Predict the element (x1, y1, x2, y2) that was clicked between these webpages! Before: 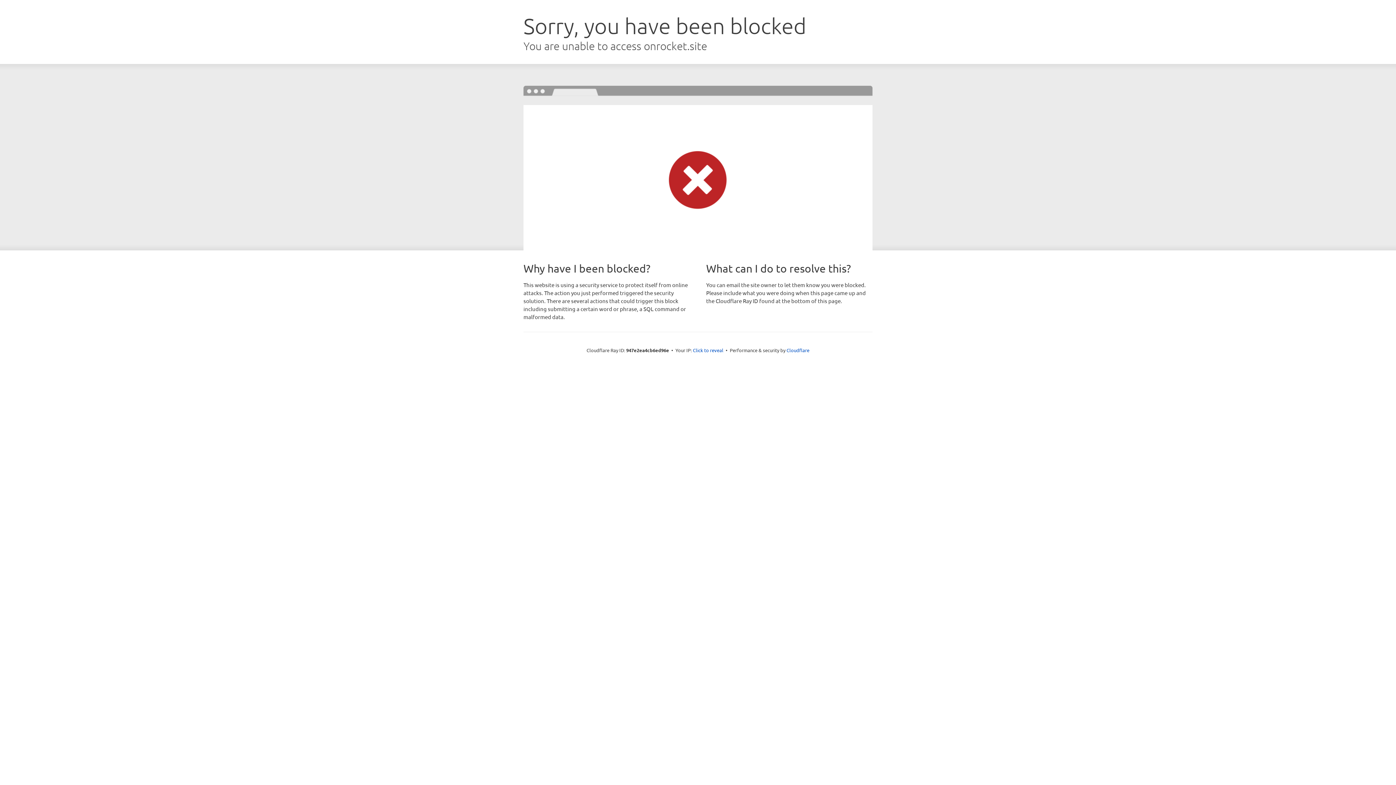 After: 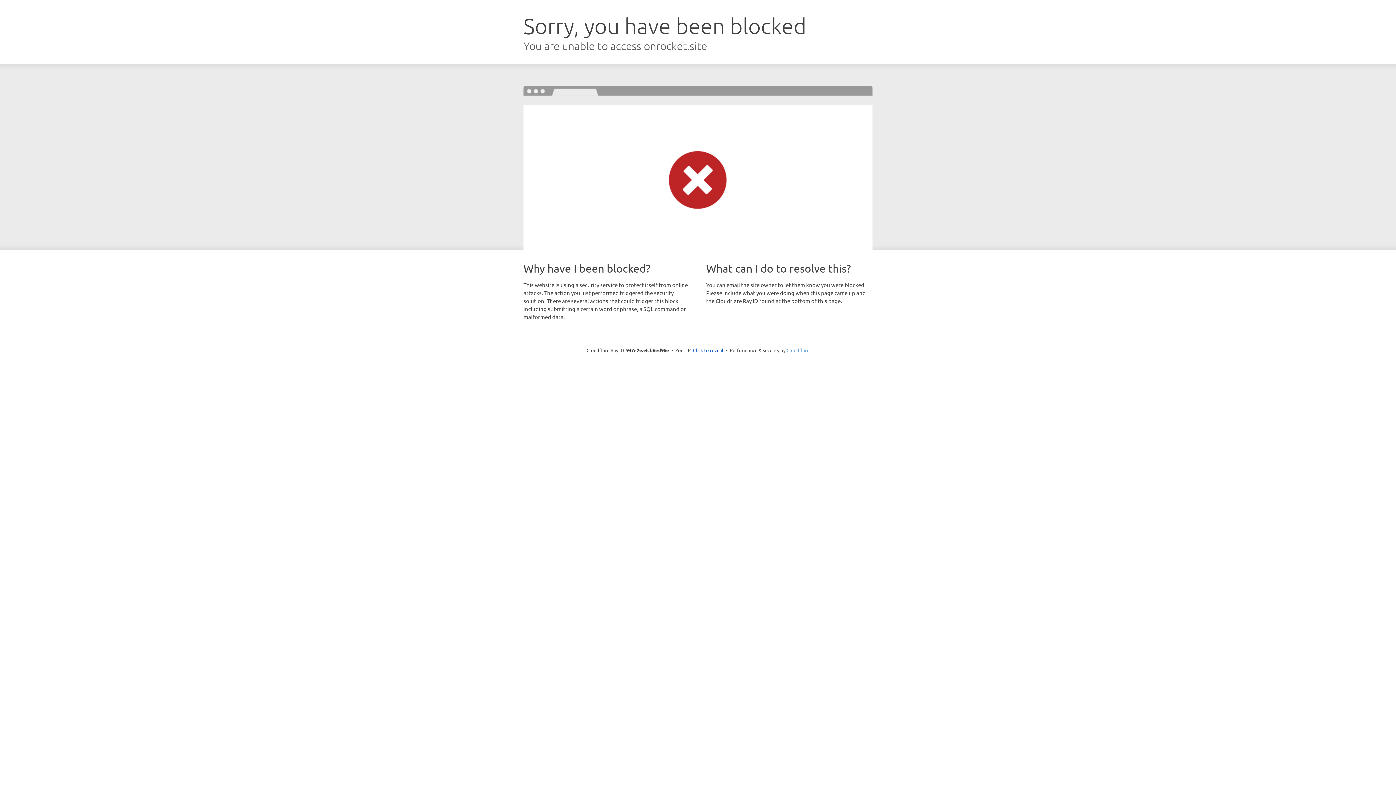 Action: label: Cloudflare bbox: (786, 347, 809, 353)